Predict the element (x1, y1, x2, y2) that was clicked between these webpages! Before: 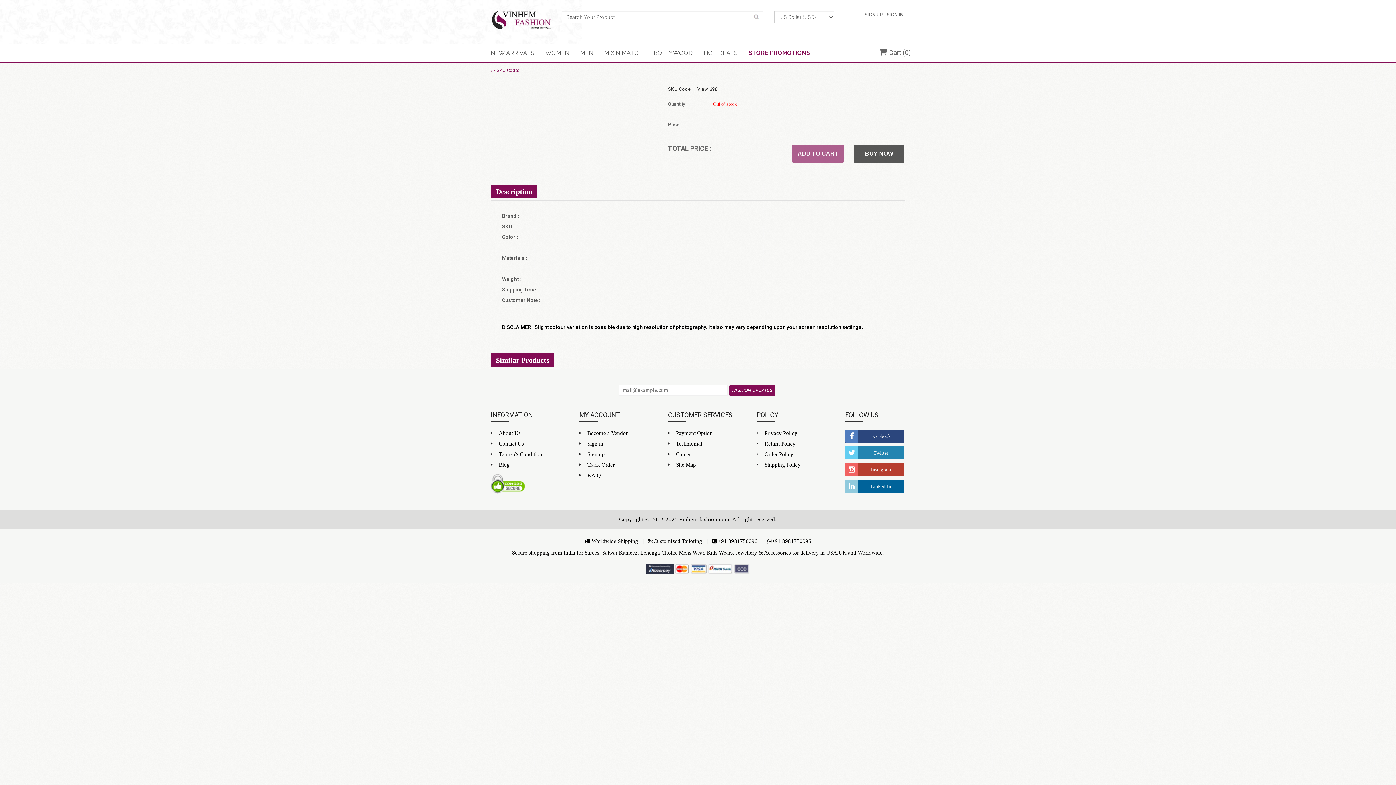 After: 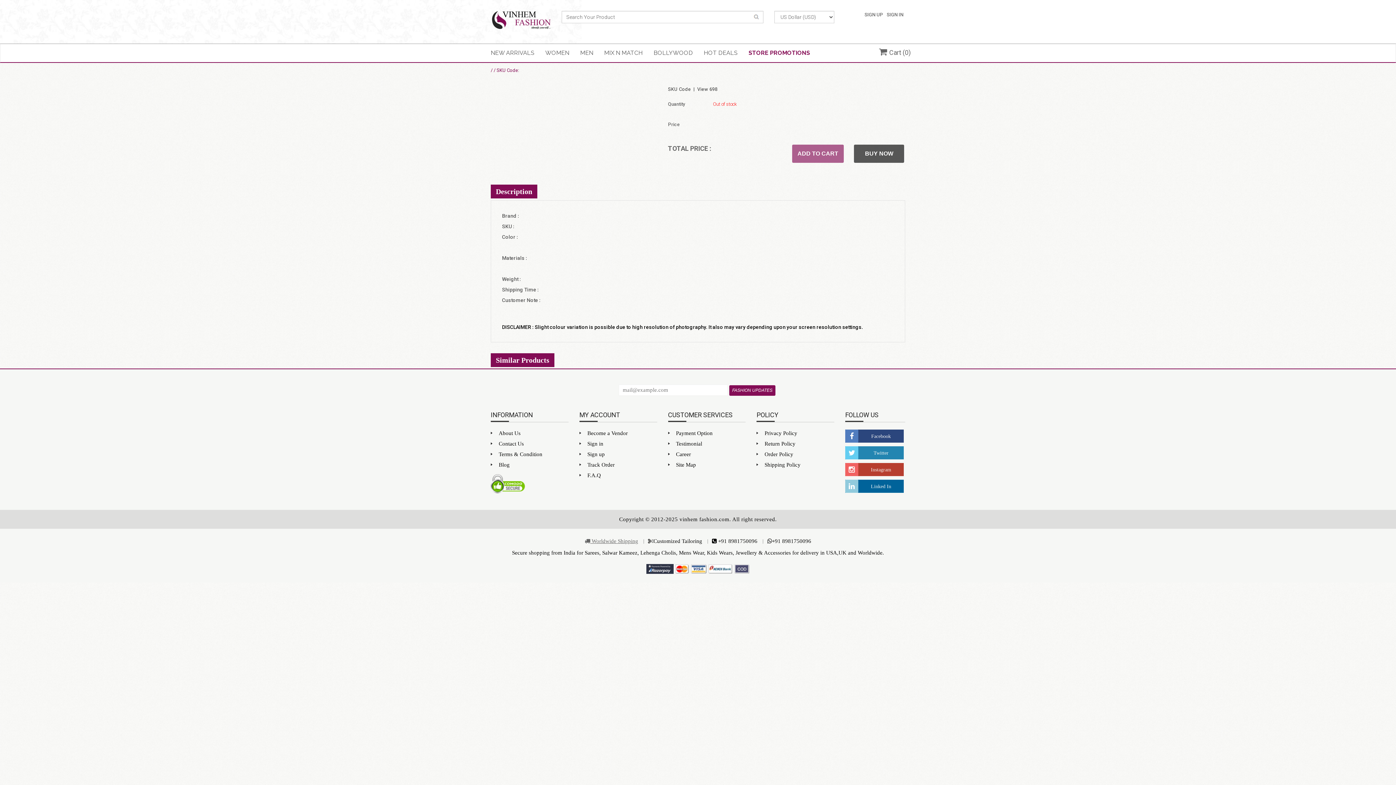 Action: label:  Worldwide Shipping bbox: (584, 537, 638, 545)